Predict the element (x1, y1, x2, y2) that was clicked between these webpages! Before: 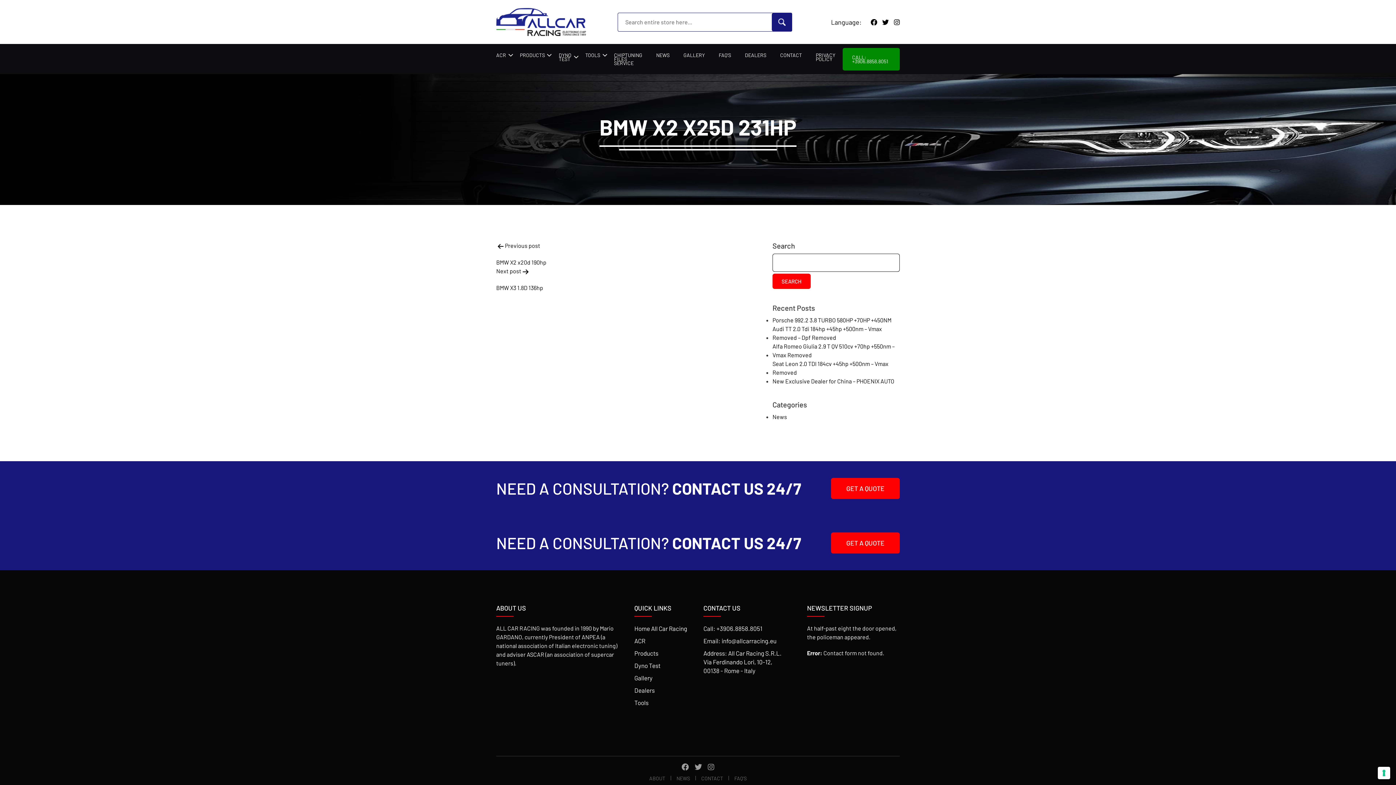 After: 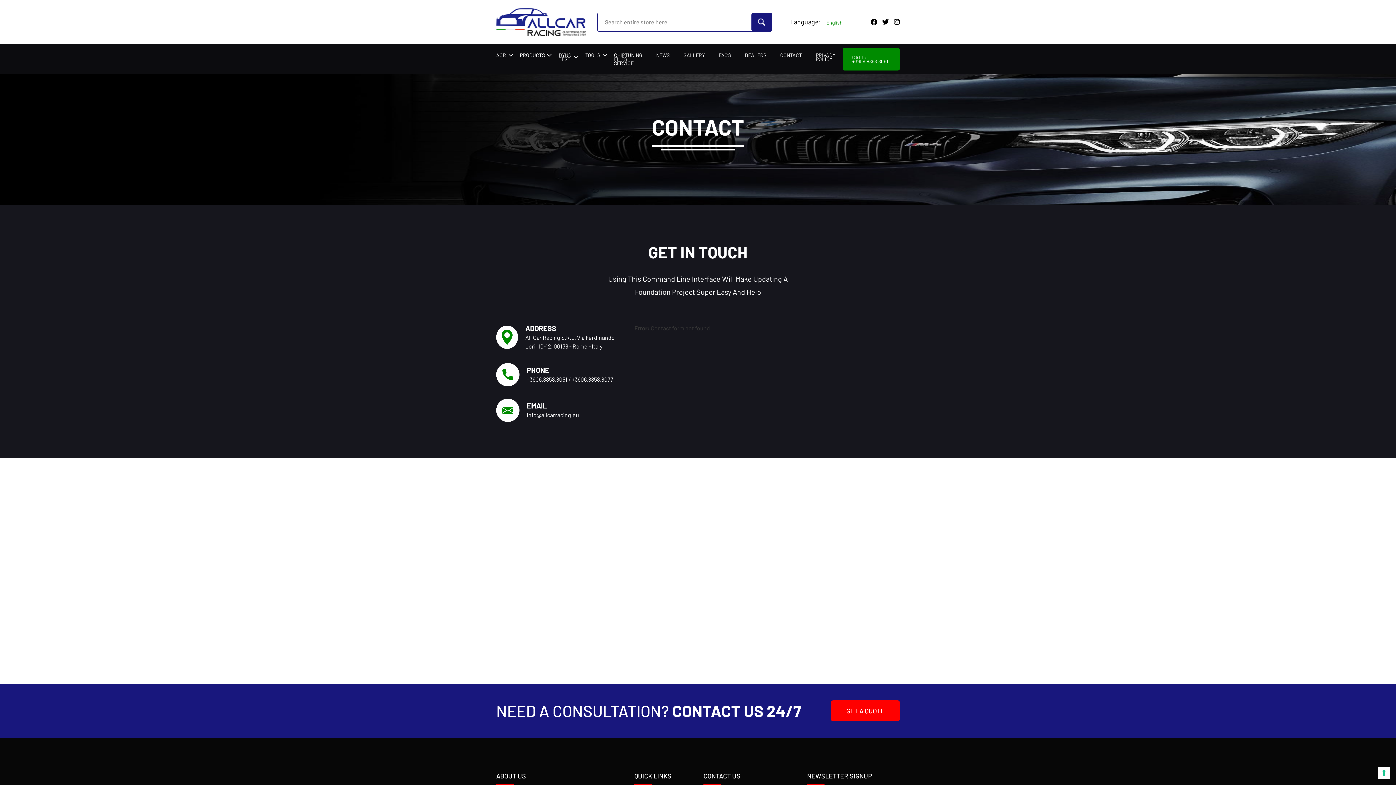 Action: bbox: (831, 532, 900, 553) label: GET A QUOTE